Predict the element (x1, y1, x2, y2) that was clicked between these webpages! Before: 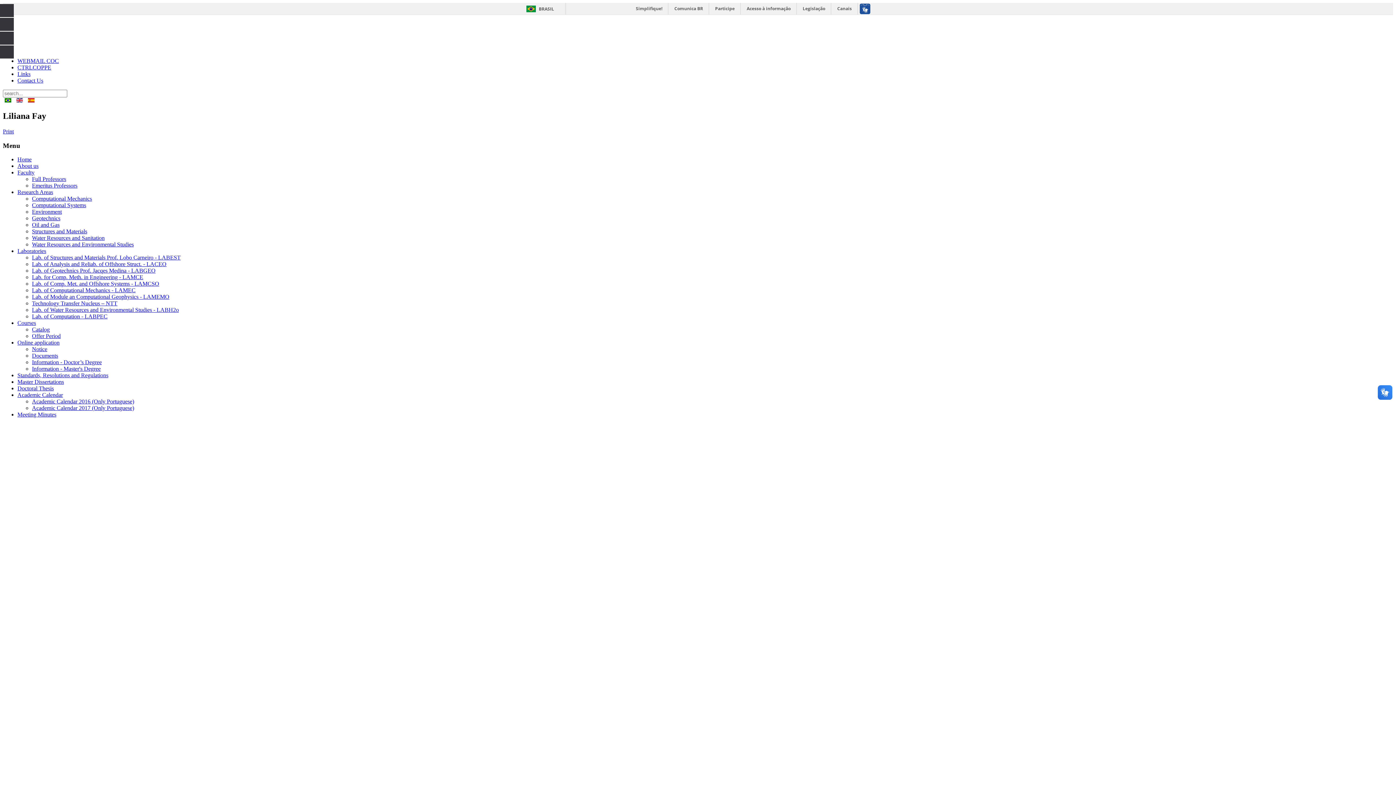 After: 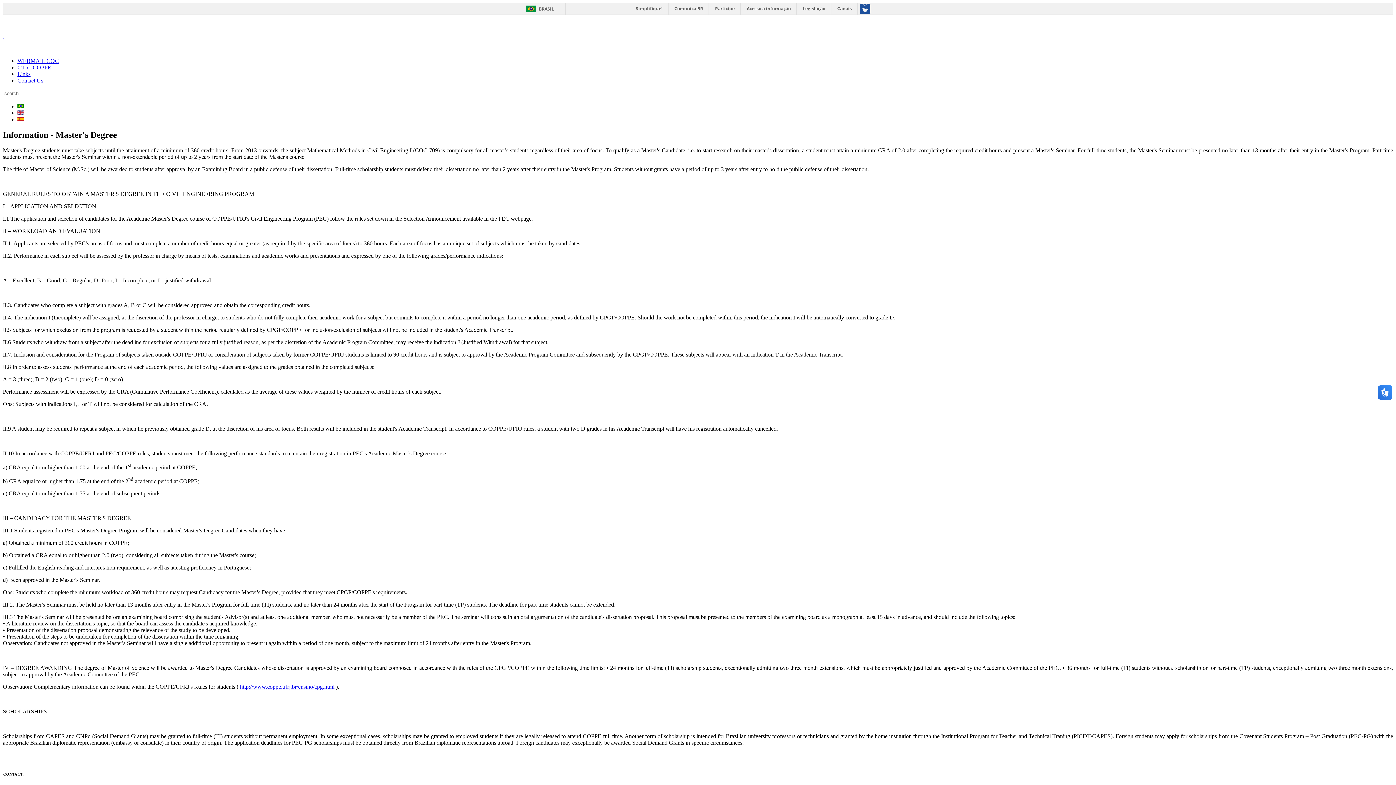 Action: label: Information - Master's Degree bbox: (32, 365, 100, 372)